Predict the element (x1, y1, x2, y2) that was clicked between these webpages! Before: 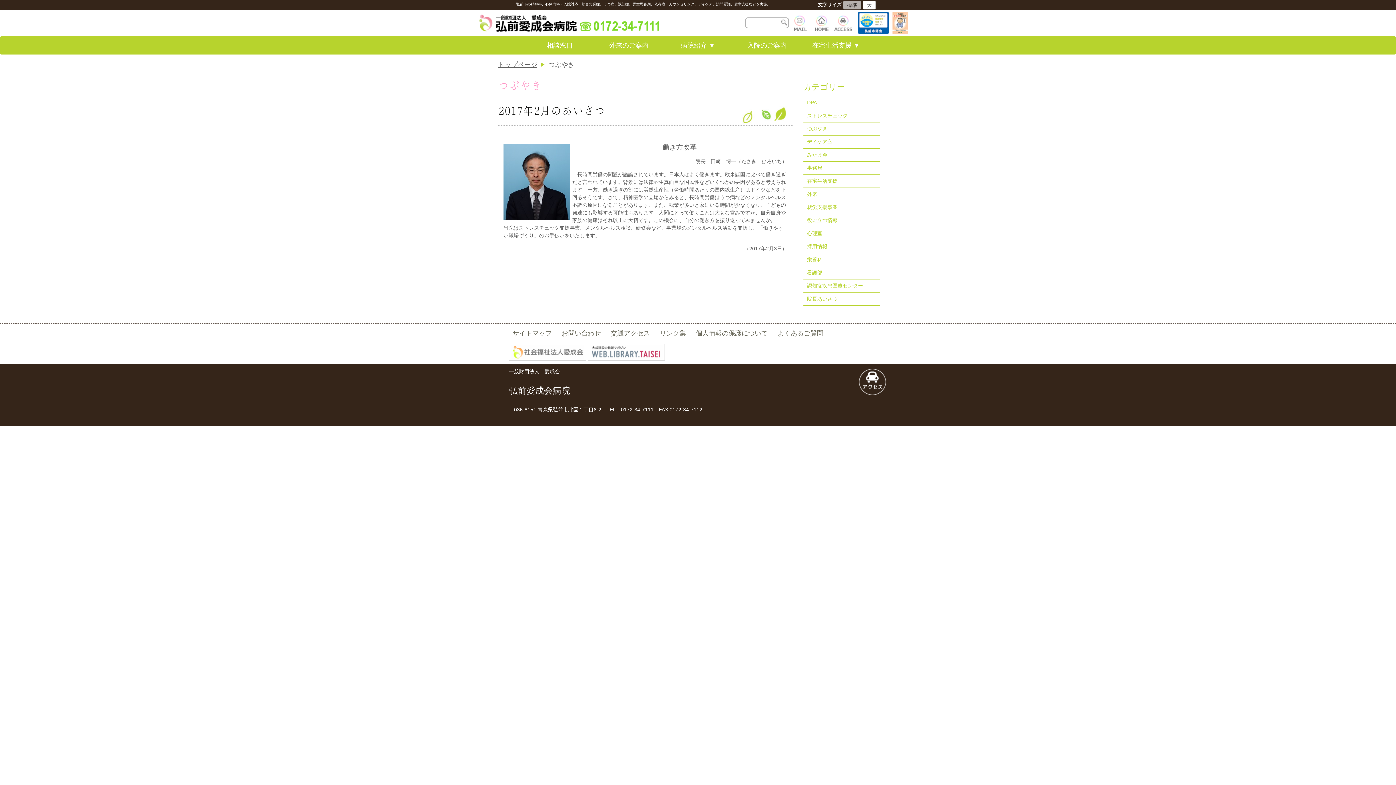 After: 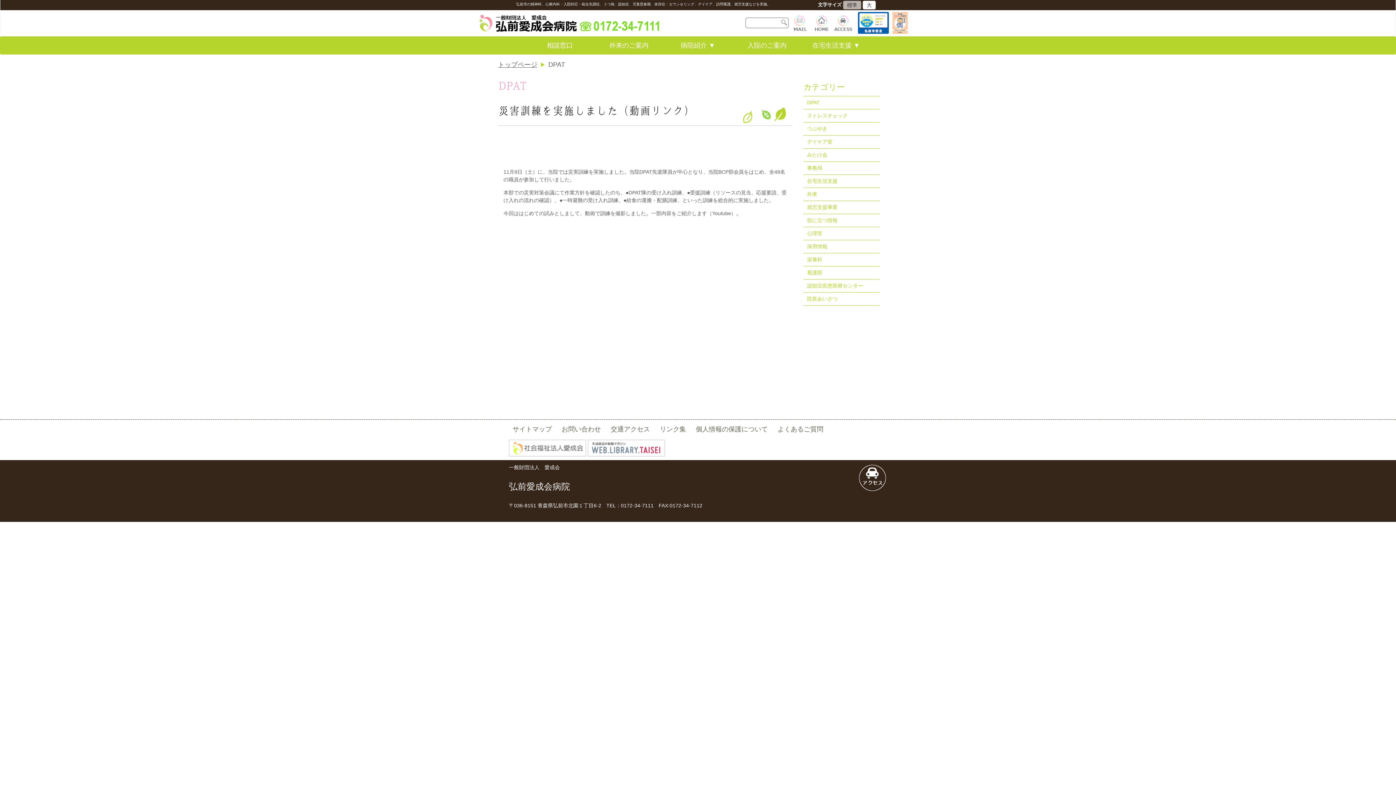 Action: bbox: (807, 99, 820, 105) label: DPAT